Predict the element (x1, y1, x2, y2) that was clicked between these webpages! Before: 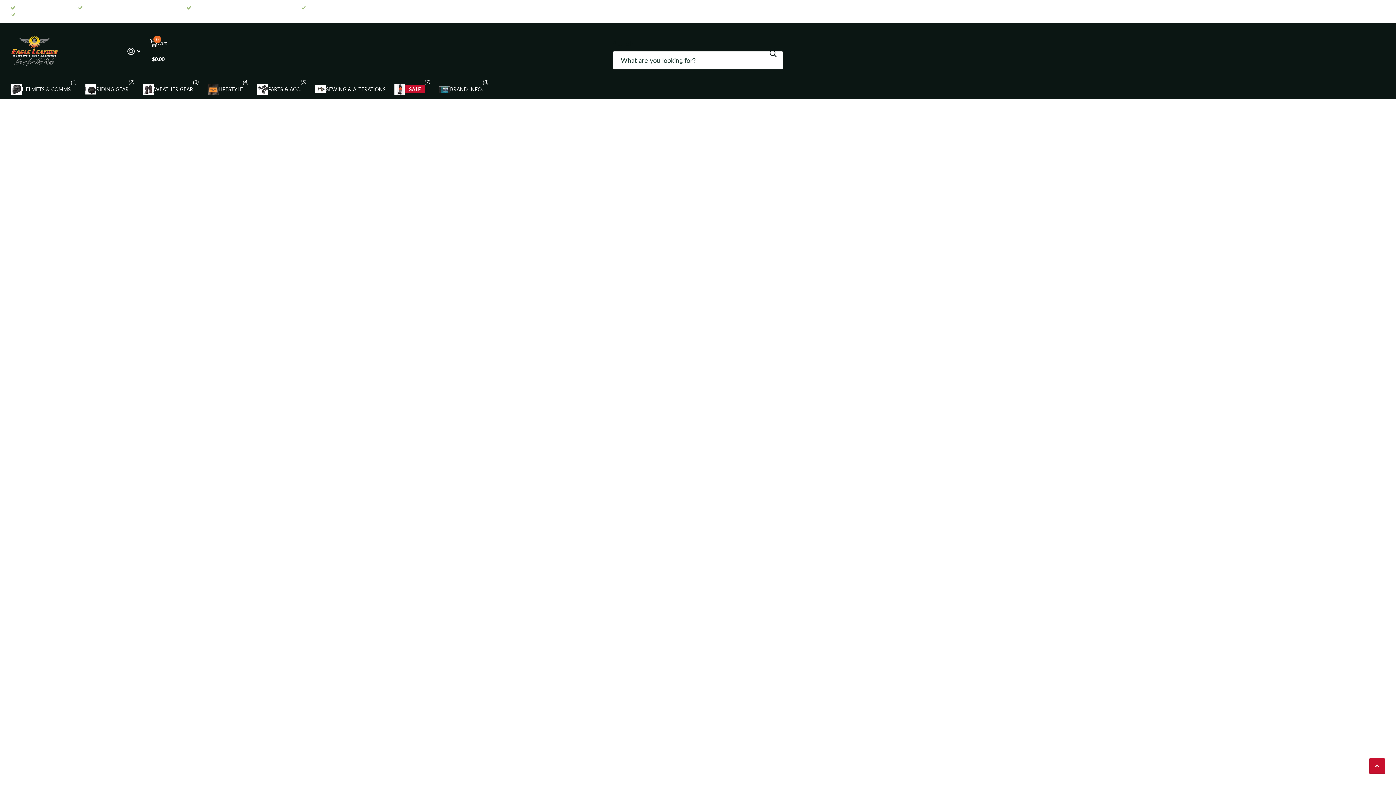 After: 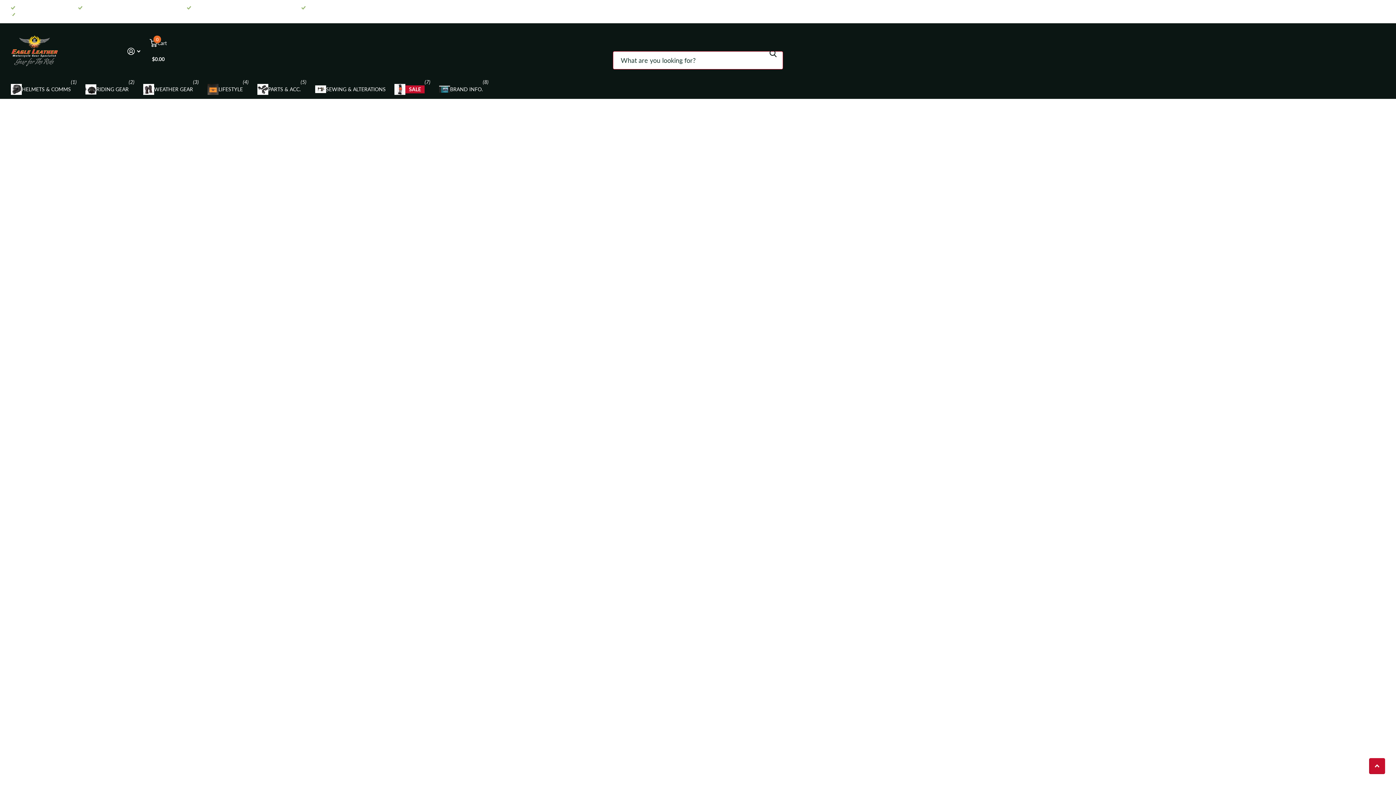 Action: bbox: (763, 37, 783, 69) label: Zoeken